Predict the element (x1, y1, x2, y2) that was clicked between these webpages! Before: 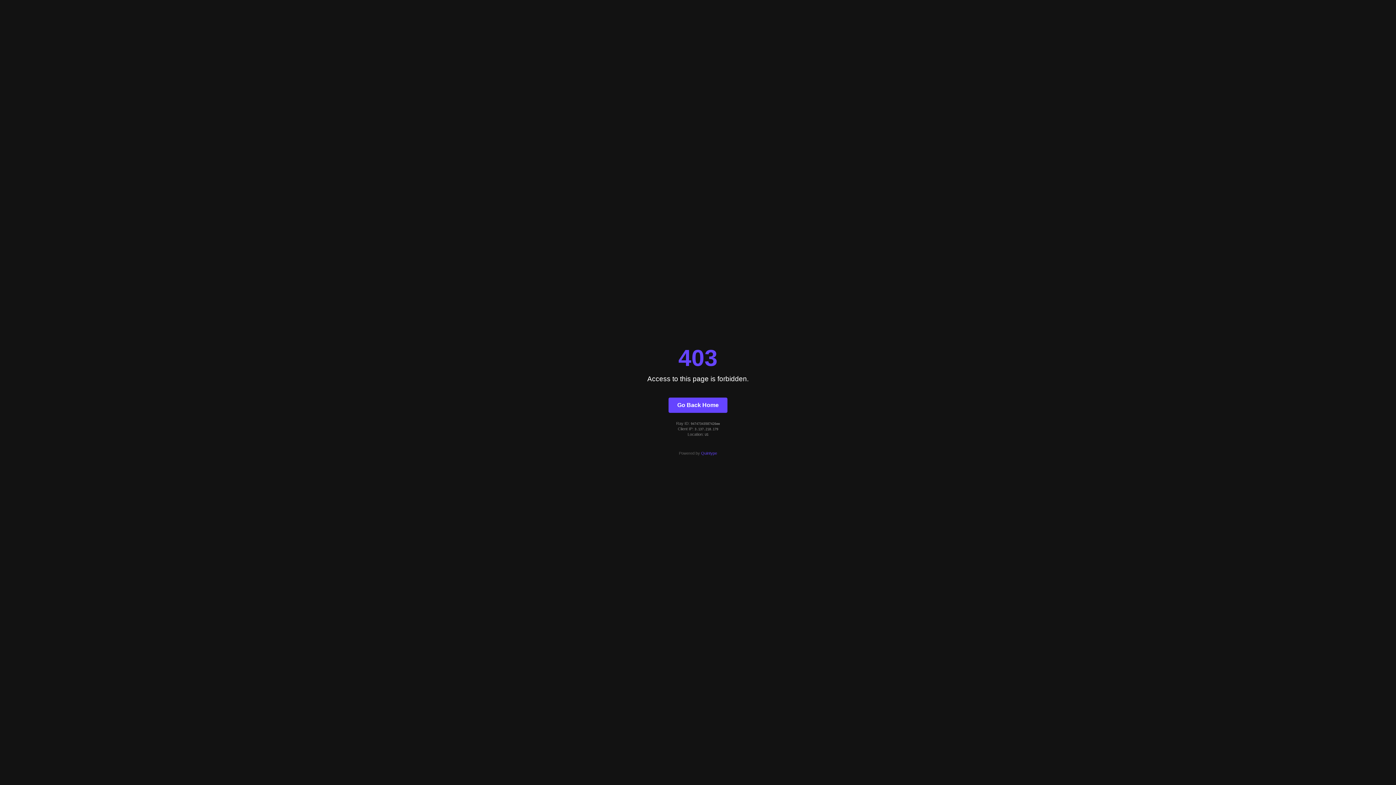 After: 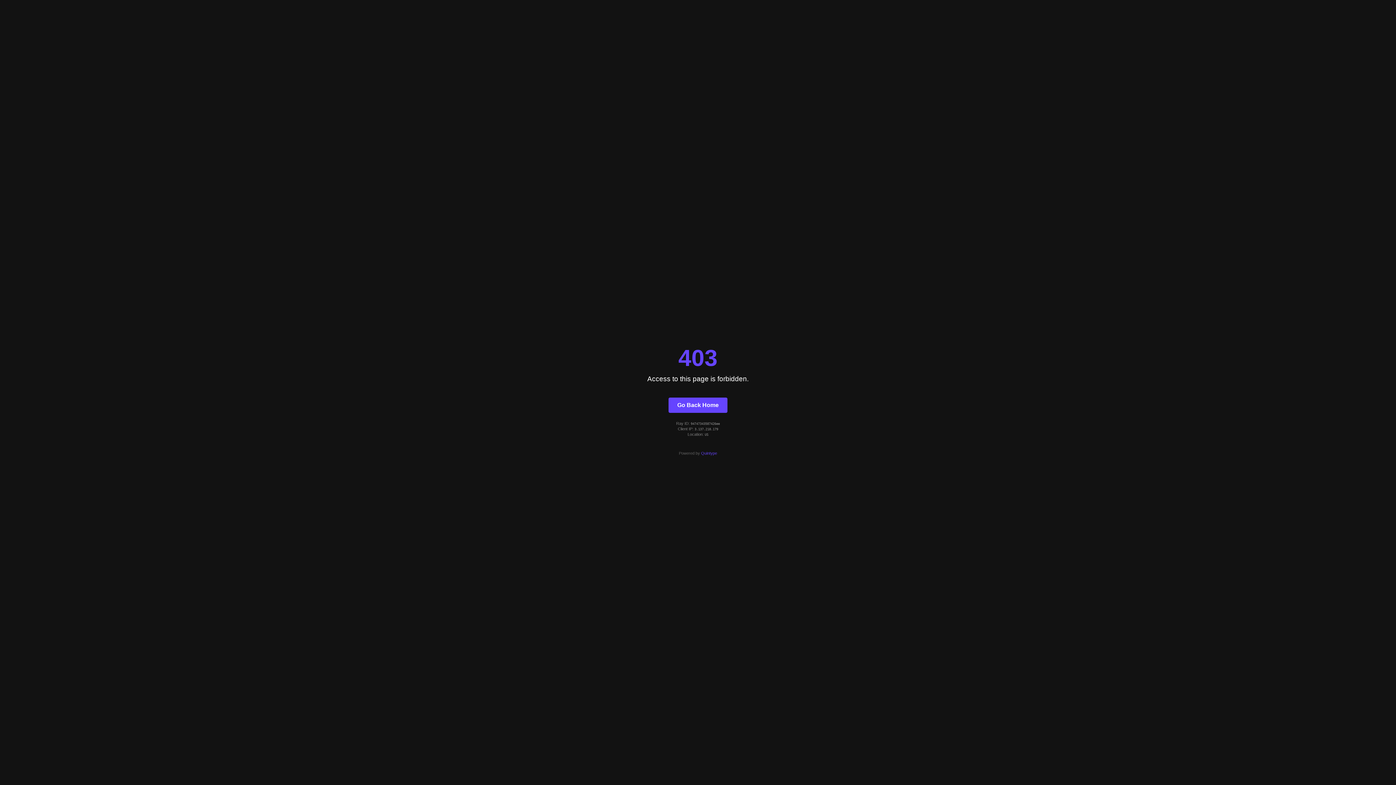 Action: bbox: (701, 451, 717, 455) label: Quintype